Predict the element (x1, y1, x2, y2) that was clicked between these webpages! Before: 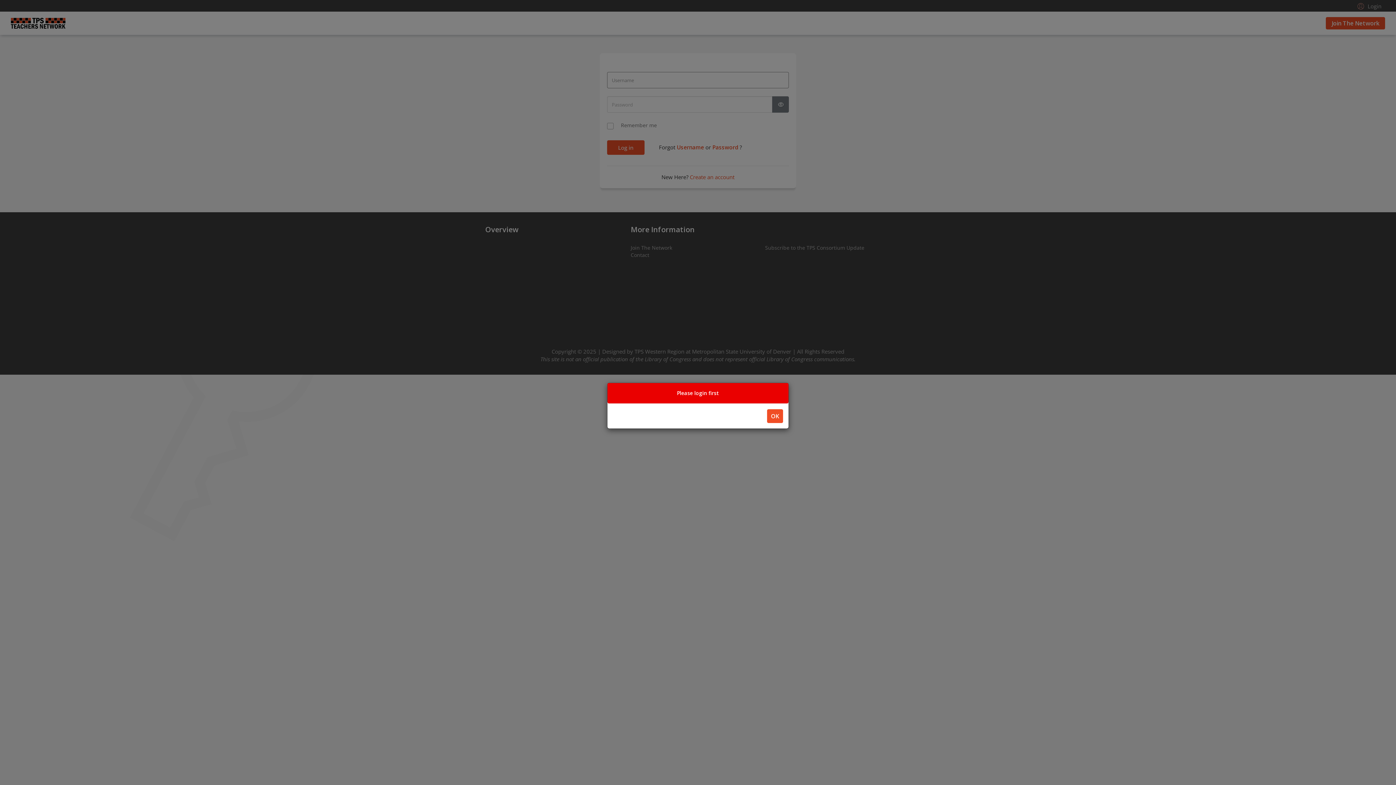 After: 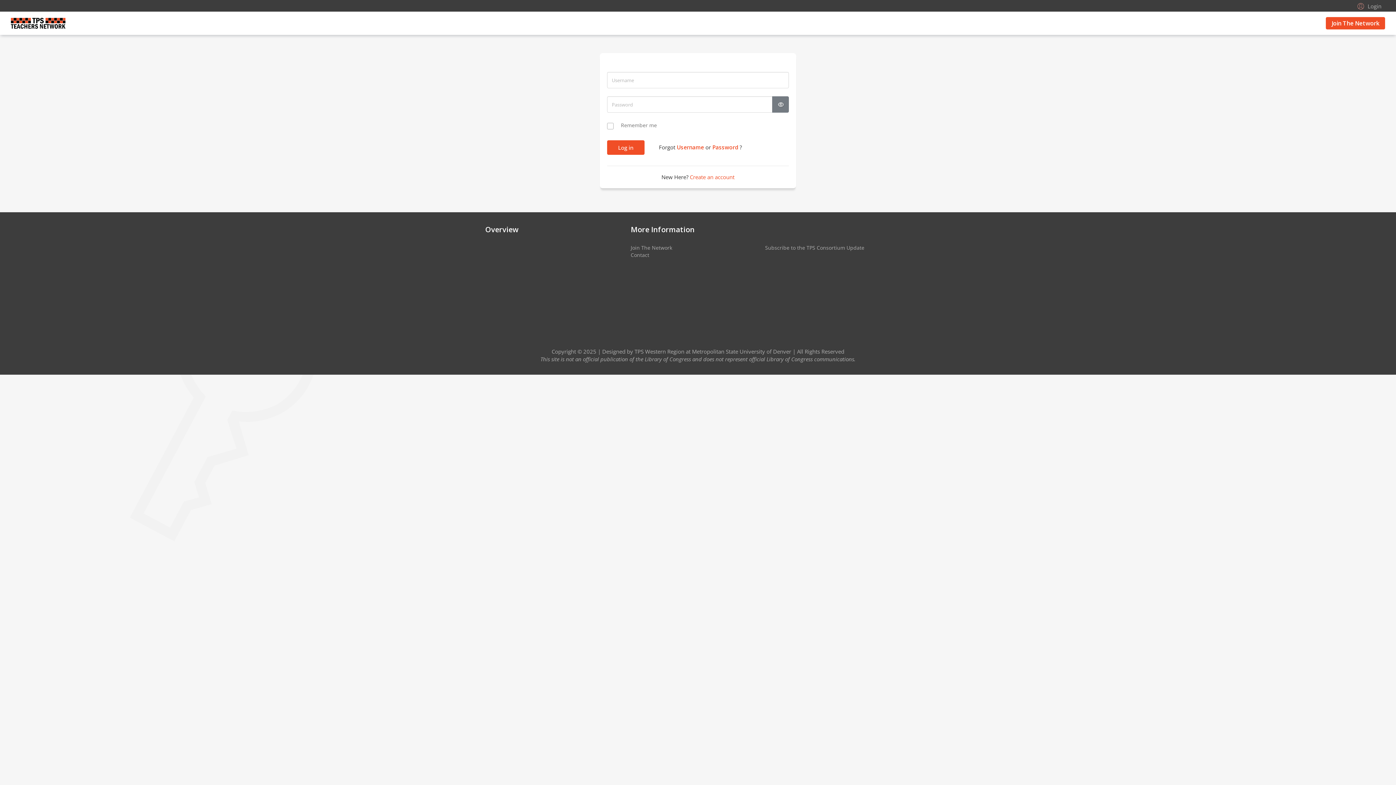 Action: bbox: (767, 409, 783, 423) label: OK